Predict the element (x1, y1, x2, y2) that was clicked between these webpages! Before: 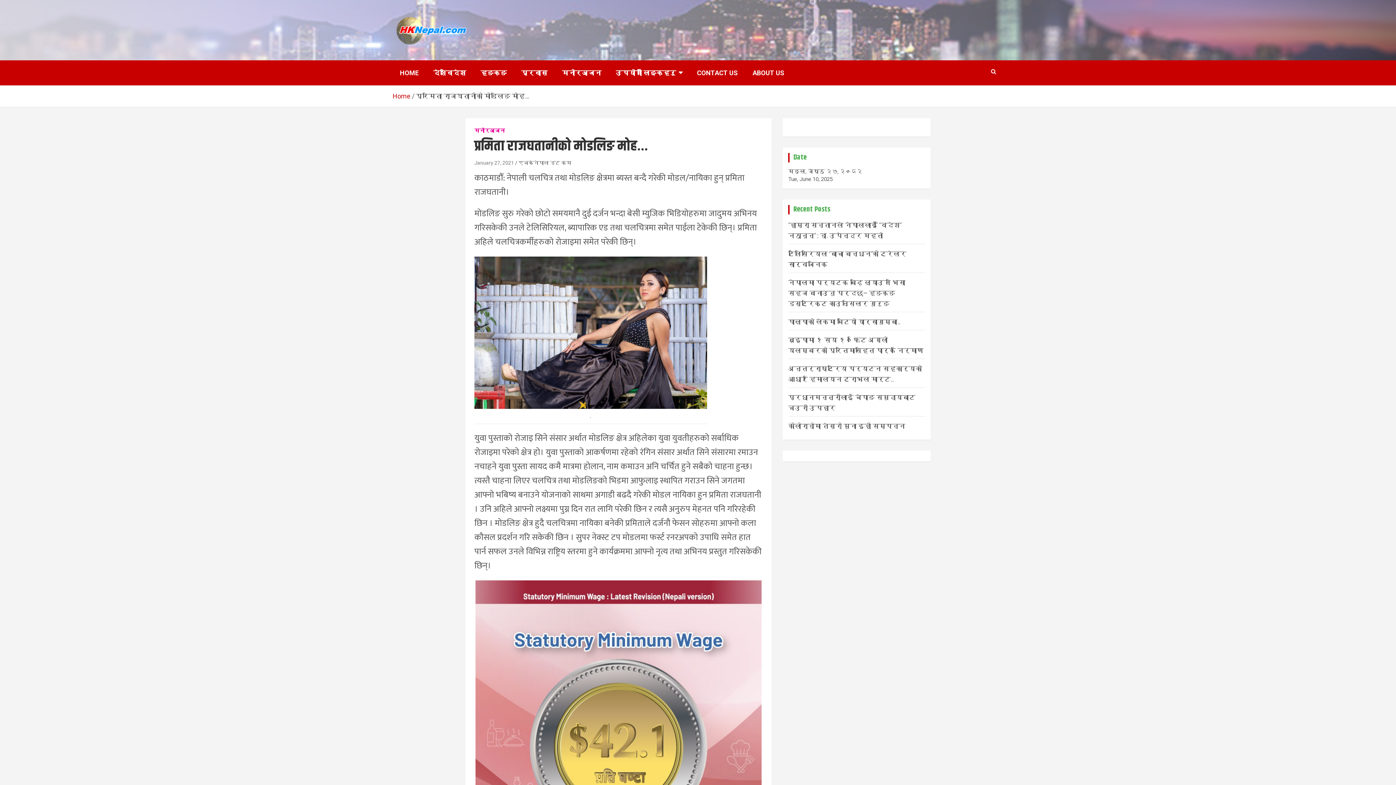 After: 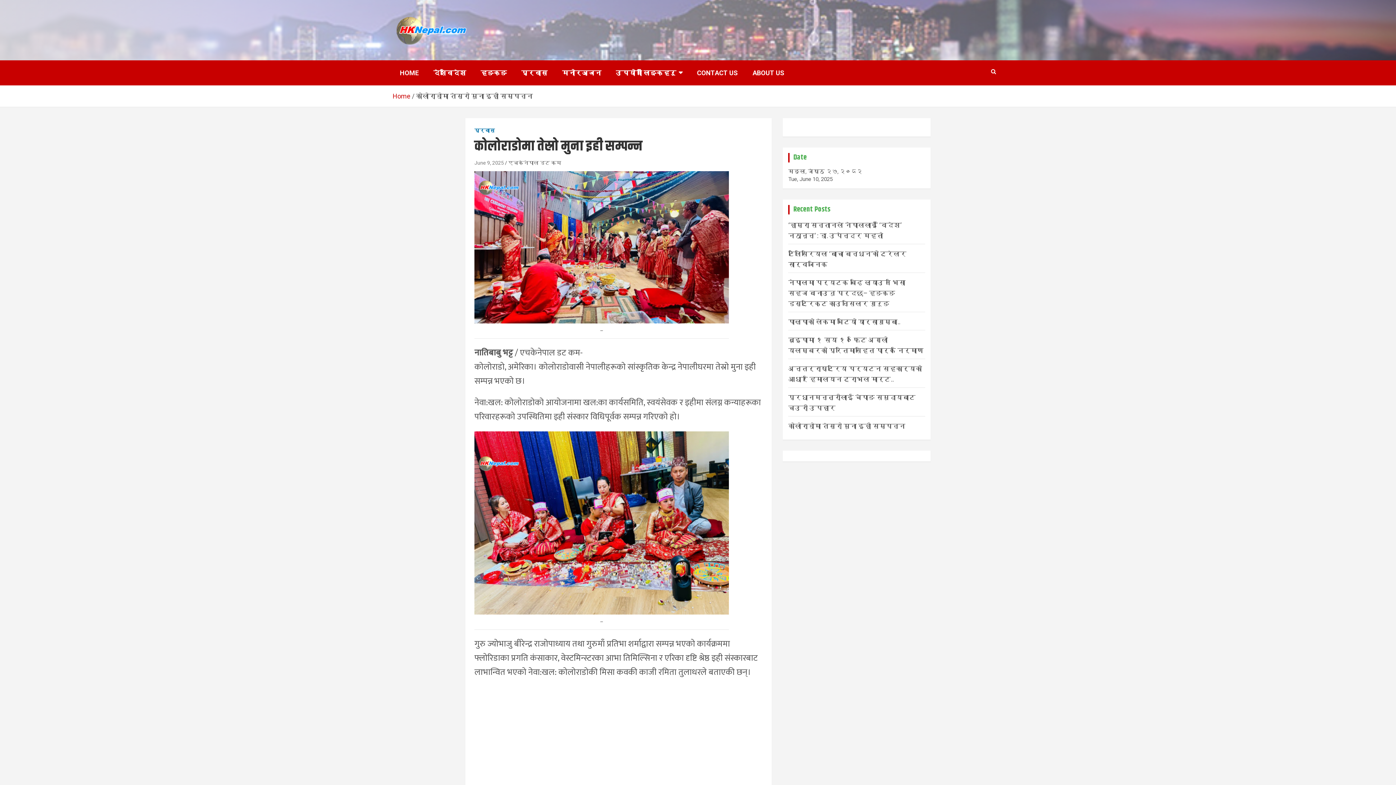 Action: label: कोलोराडोमा तेस्रो मुना इही सम्पन्न bbox: (788, 422, 905, 430)